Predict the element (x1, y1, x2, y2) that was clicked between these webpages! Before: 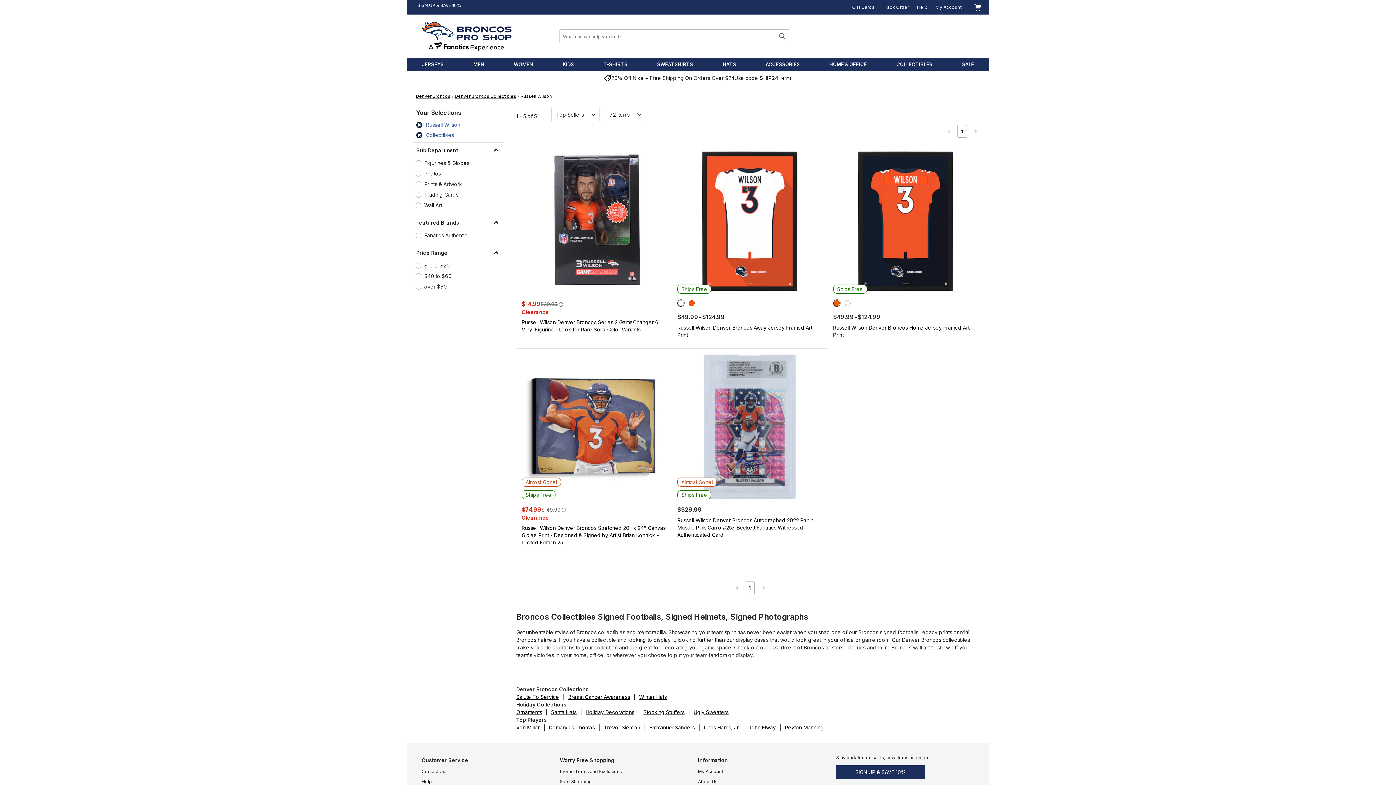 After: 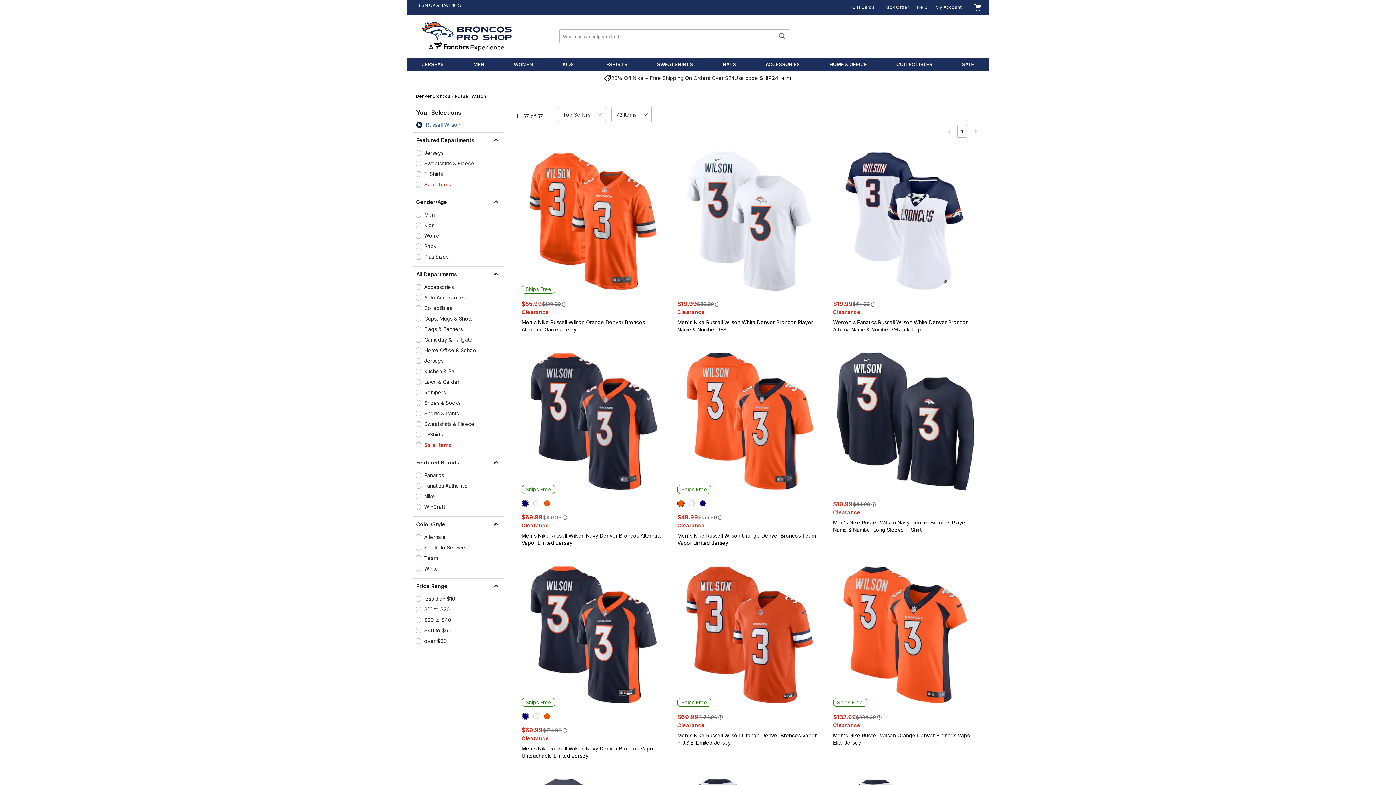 Action: label: Remove Collectibles filter bbox: (416, 131, 454, 138)